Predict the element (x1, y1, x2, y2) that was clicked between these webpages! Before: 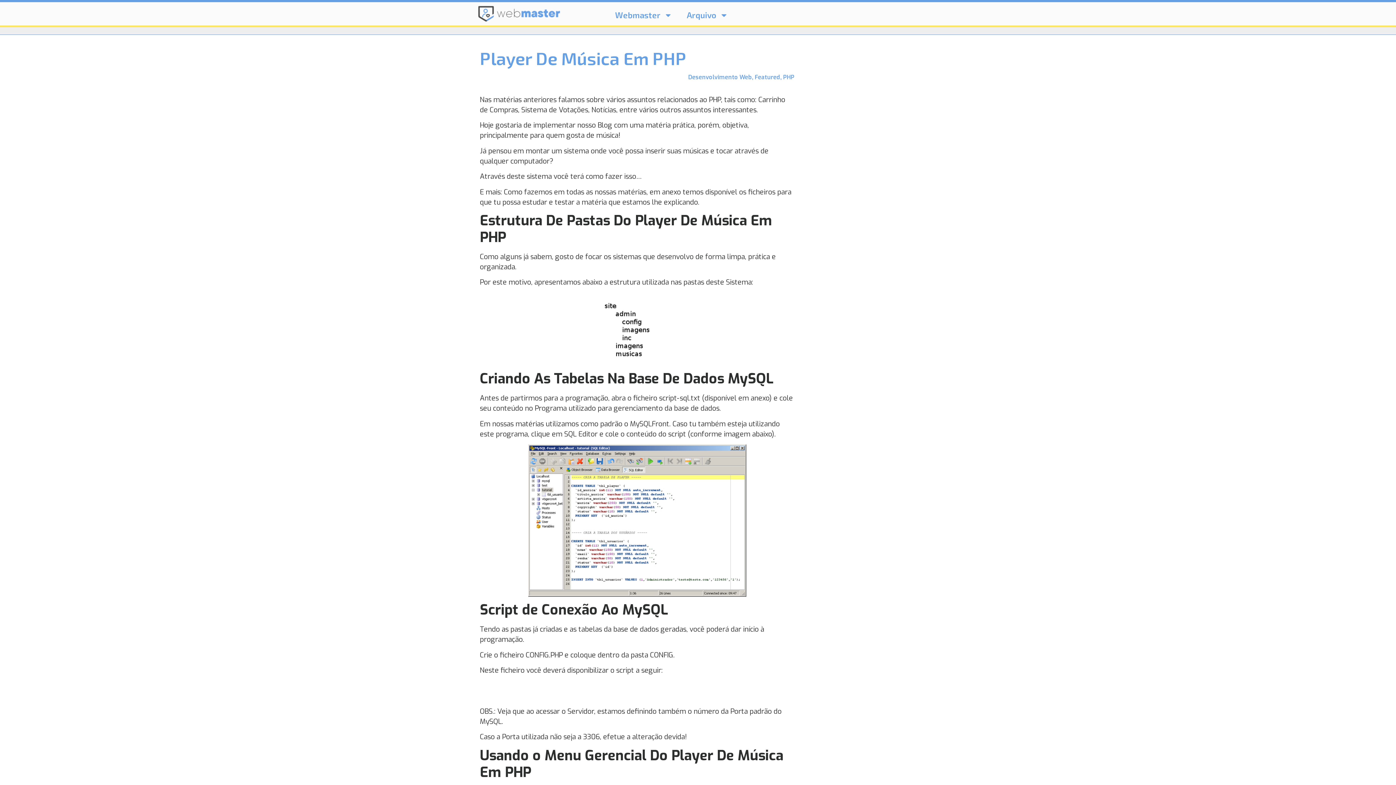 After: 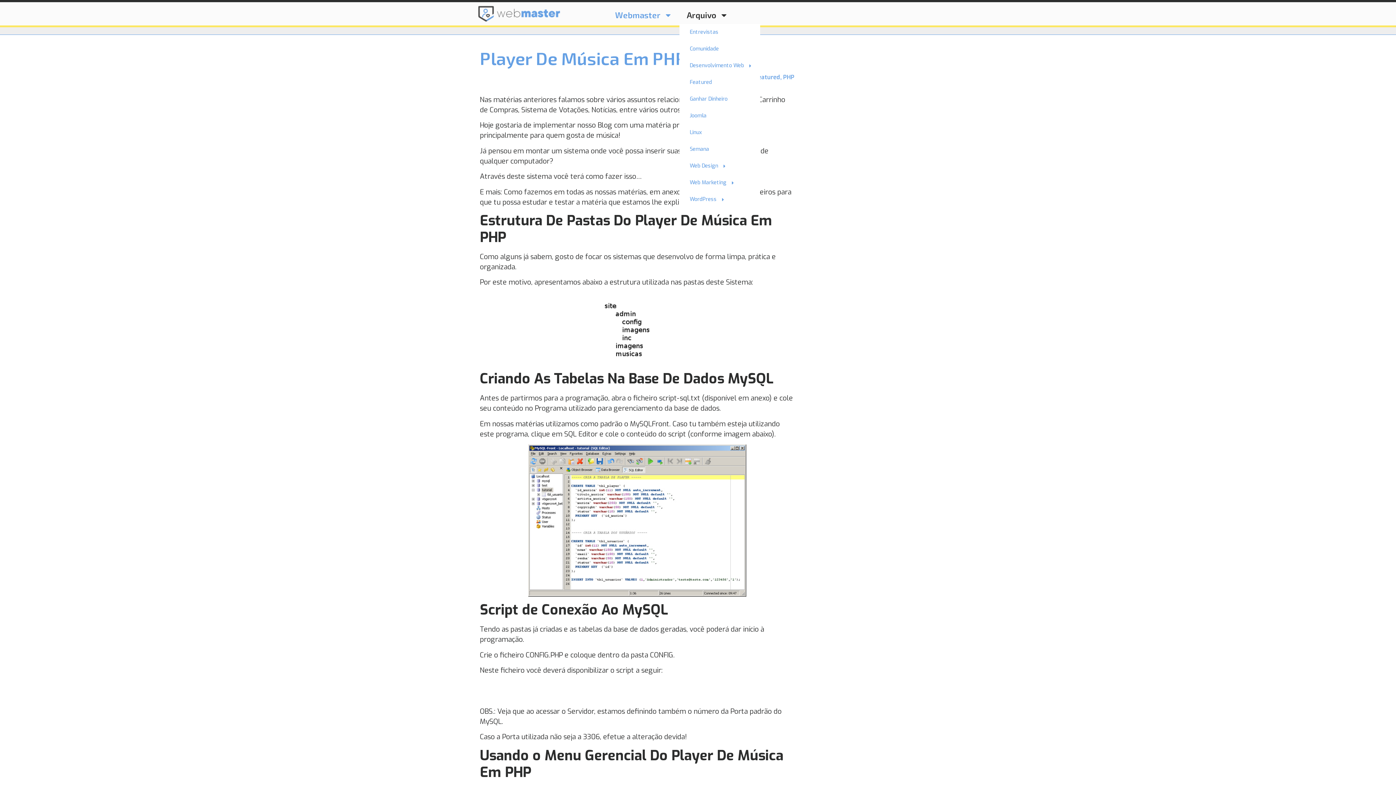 Action: bbox: (679, 6, 735, 24) label: Arquivo